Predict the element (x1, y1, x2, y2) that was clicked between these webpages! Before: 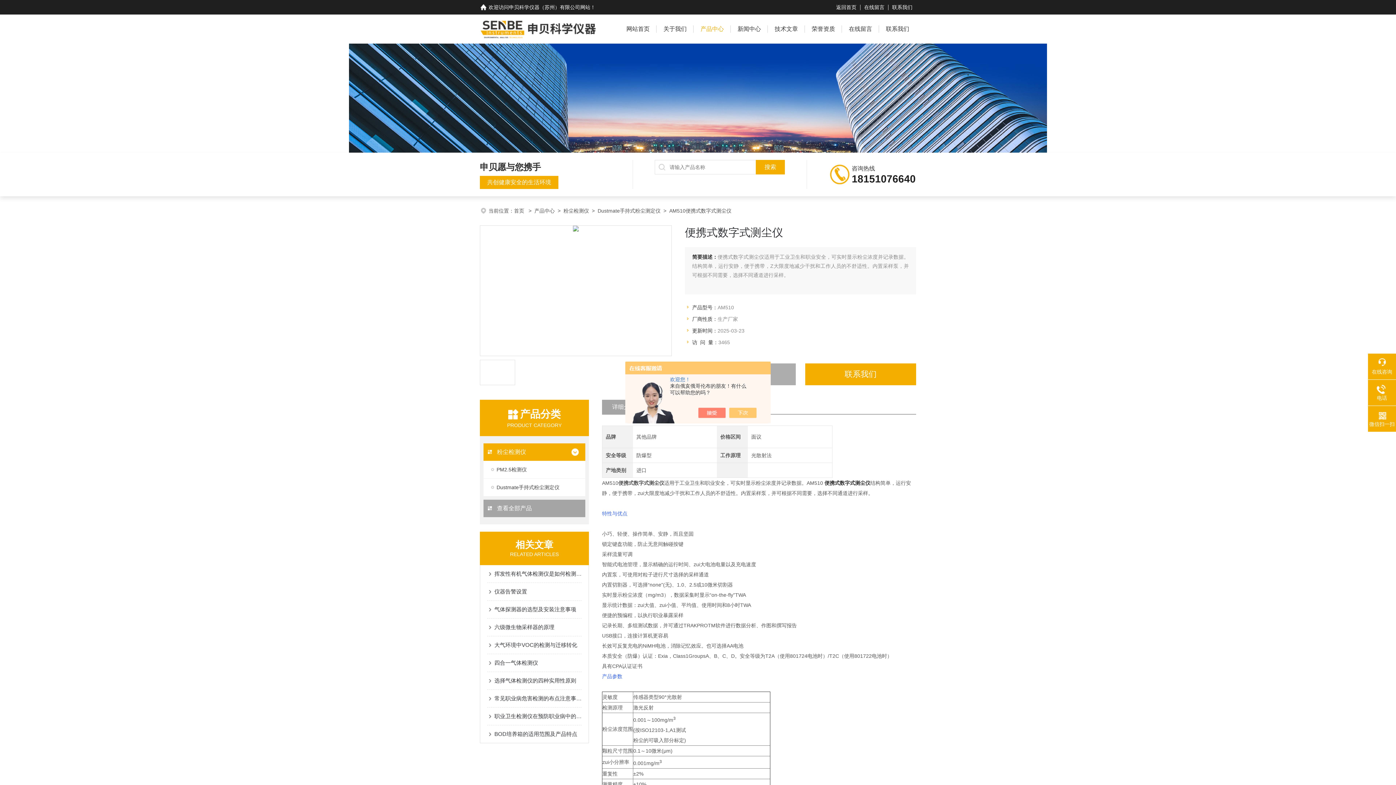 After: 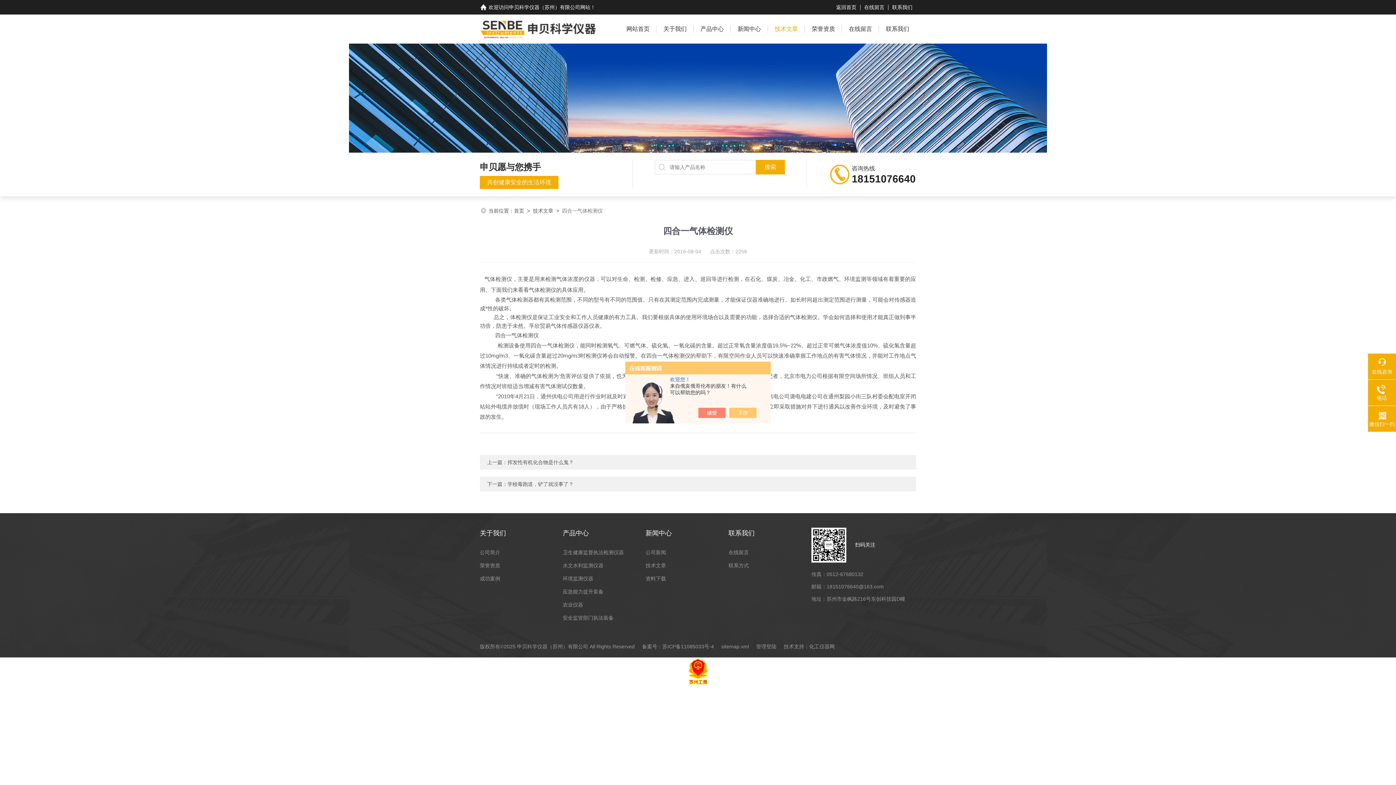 Action: bbox: (494, 654, 581, 672) label: 四合一气体检测仪